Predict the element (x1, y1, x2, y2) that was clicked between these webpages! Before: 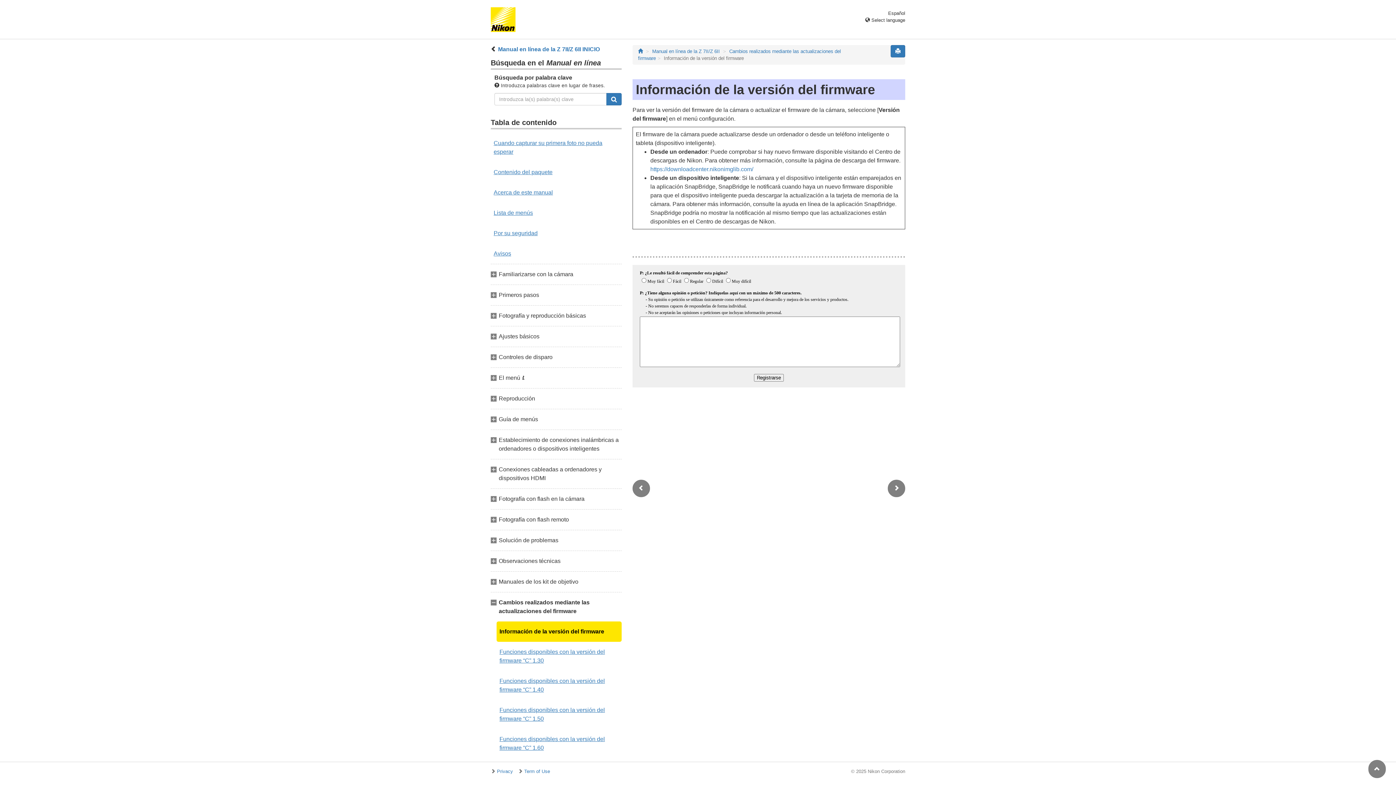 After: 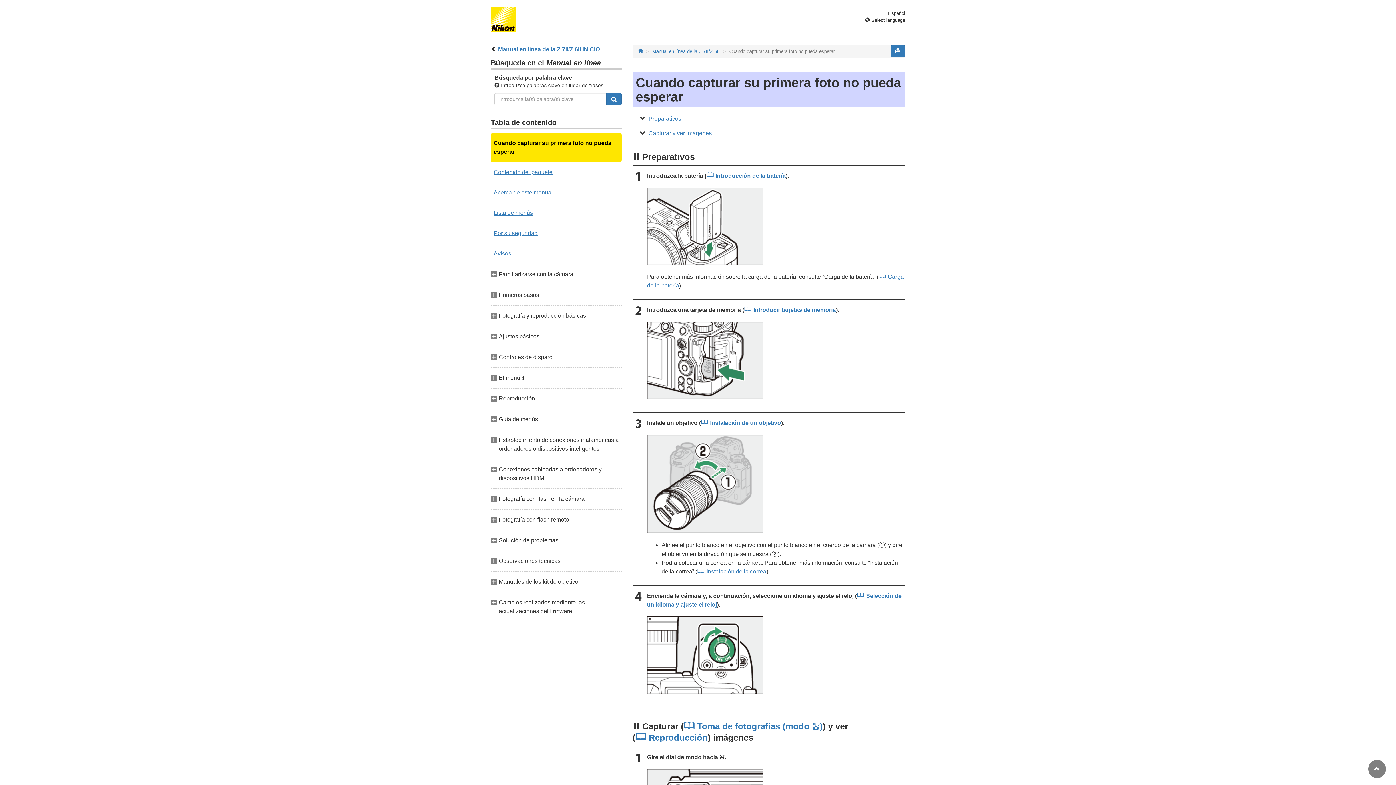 Action: bbox: (490, 133, 621, 162) label: Cuando capturar su primera foto no pueda esperar